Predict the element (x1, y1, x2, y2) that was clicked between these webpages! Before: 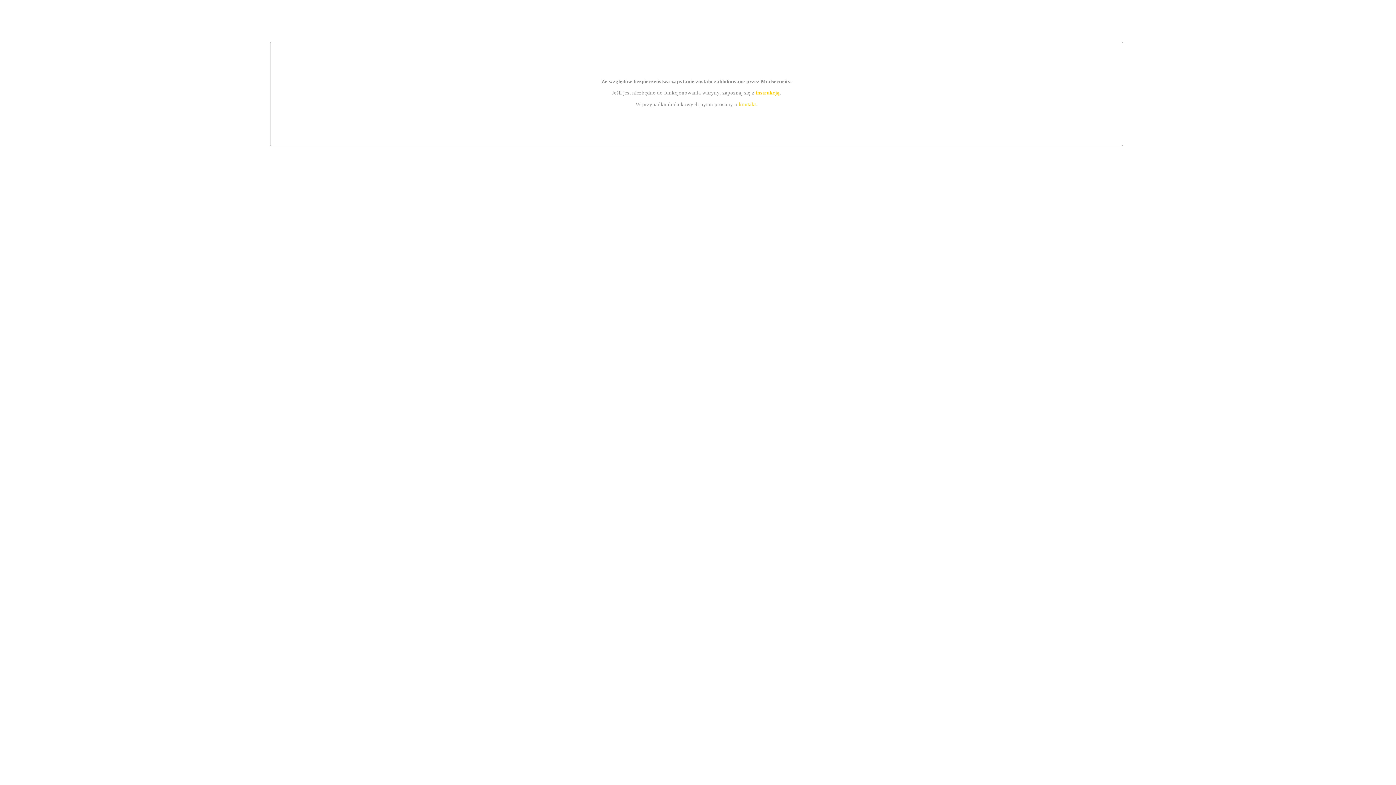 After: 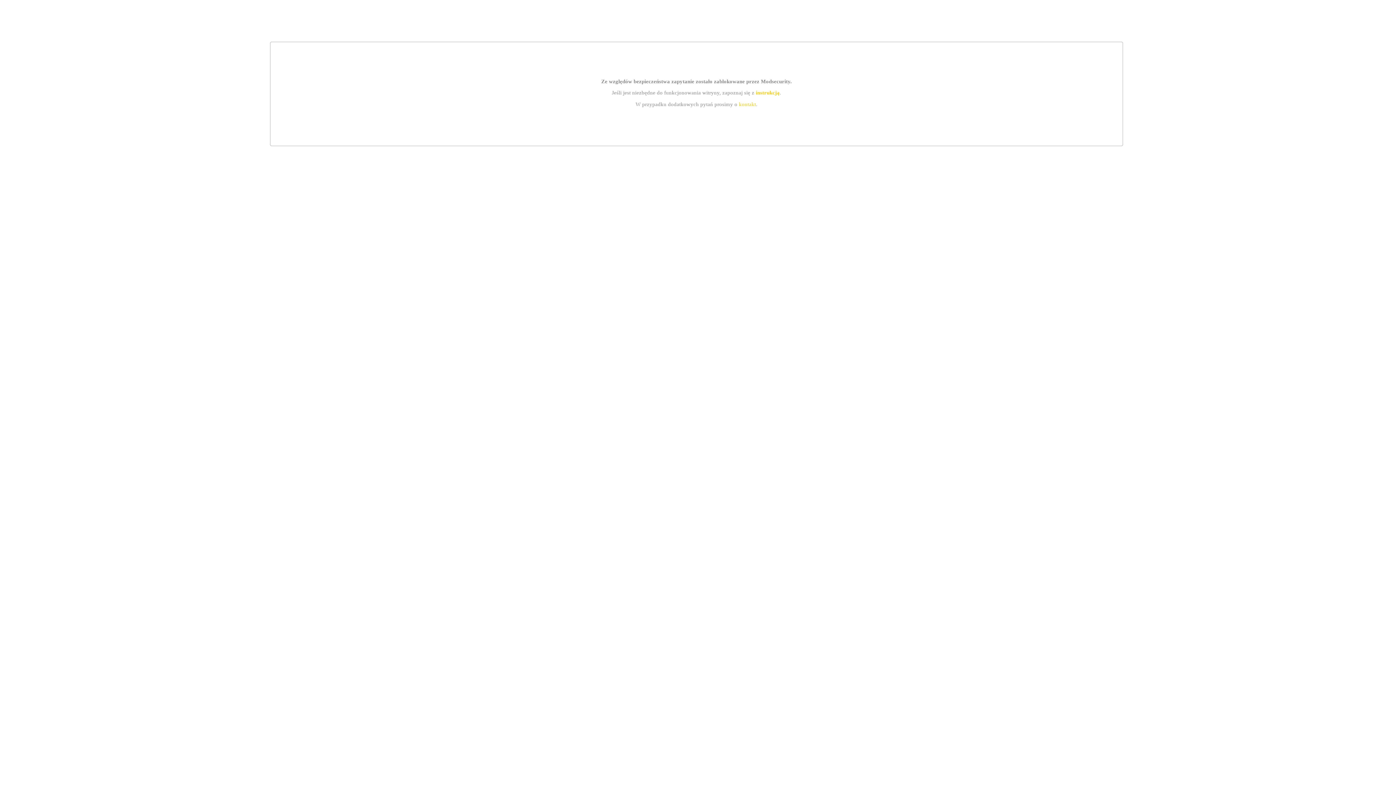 Action: label: instrukcją bbox: (755, 89, 779, 95)